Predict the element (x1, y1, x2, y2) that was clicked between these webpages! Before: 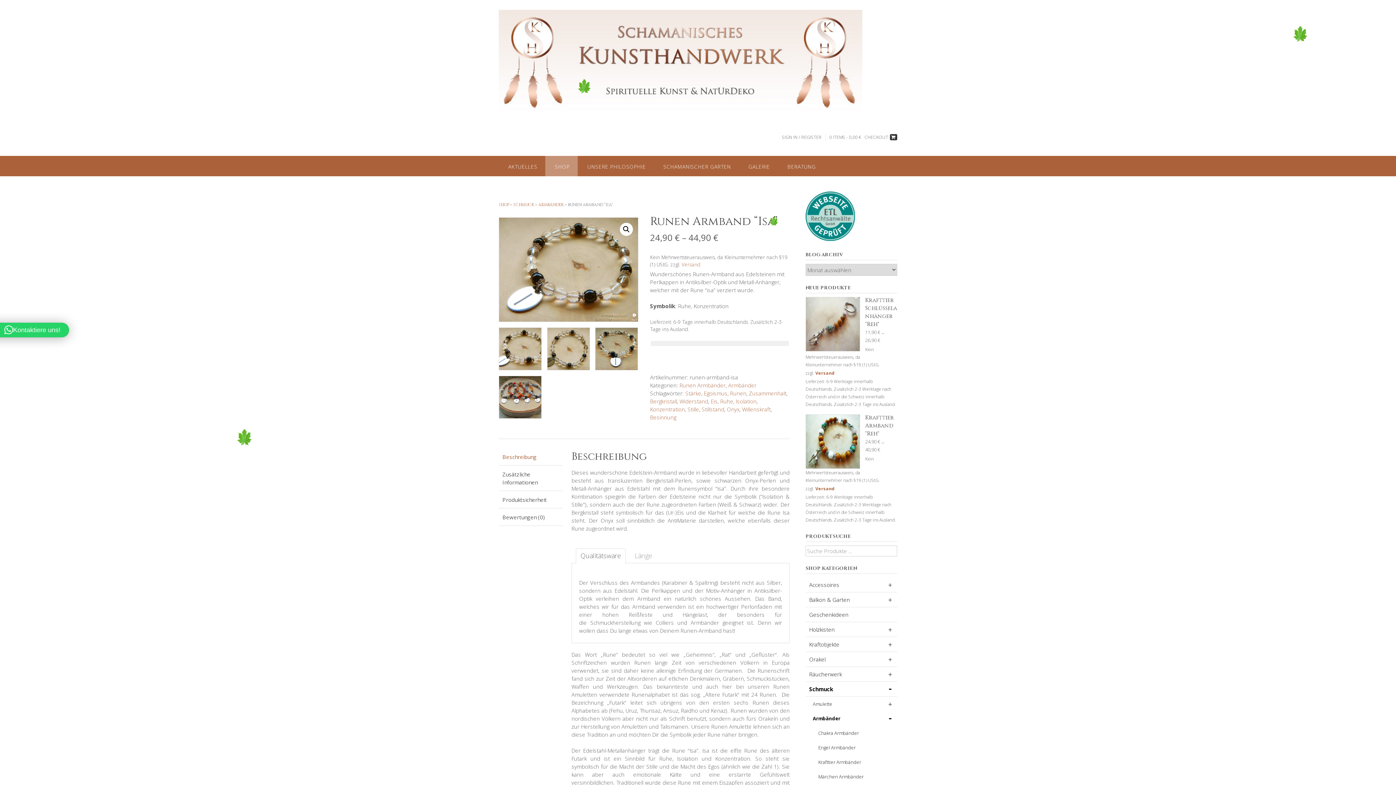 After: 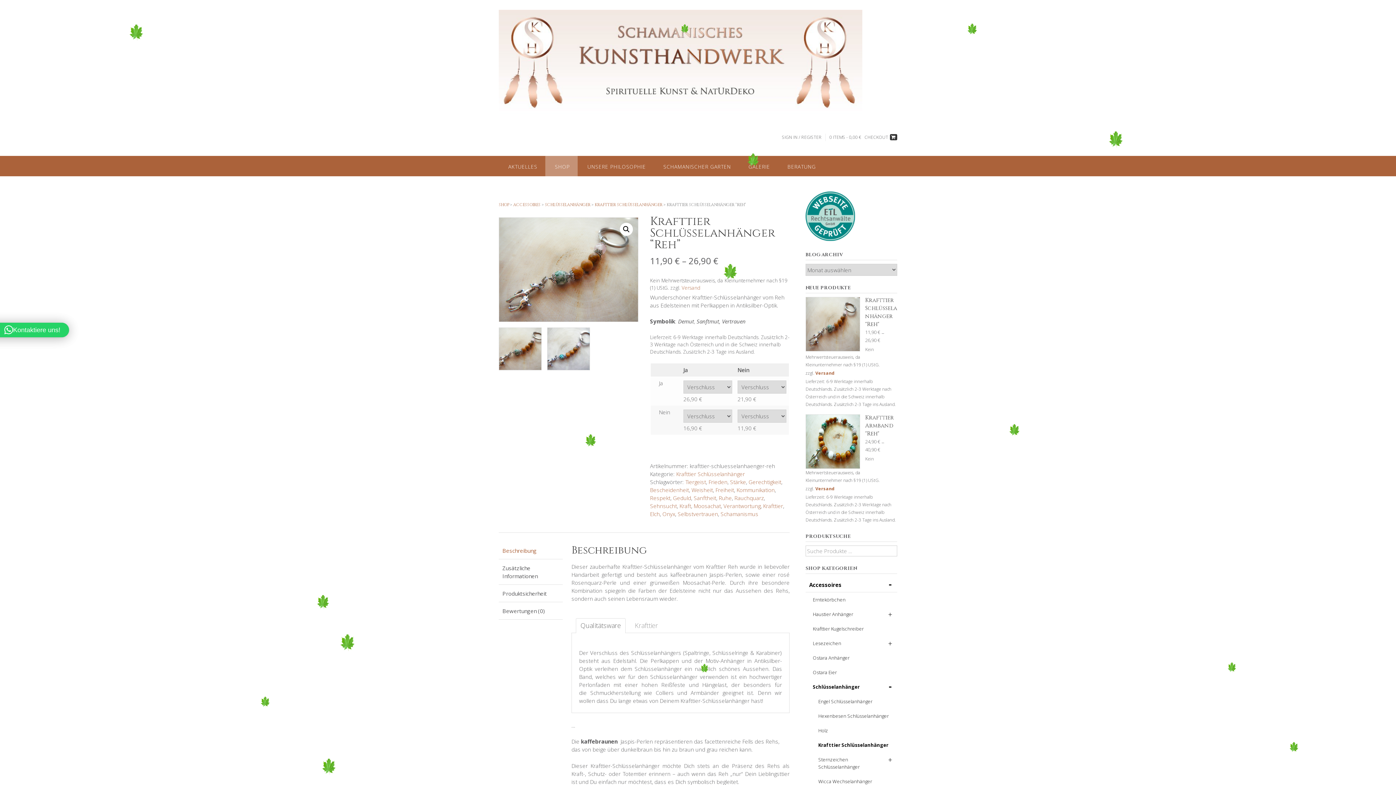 Action: bbox: (805, 297, 897, 329) label: Krafttier Schlüsselanhänger "Reh"